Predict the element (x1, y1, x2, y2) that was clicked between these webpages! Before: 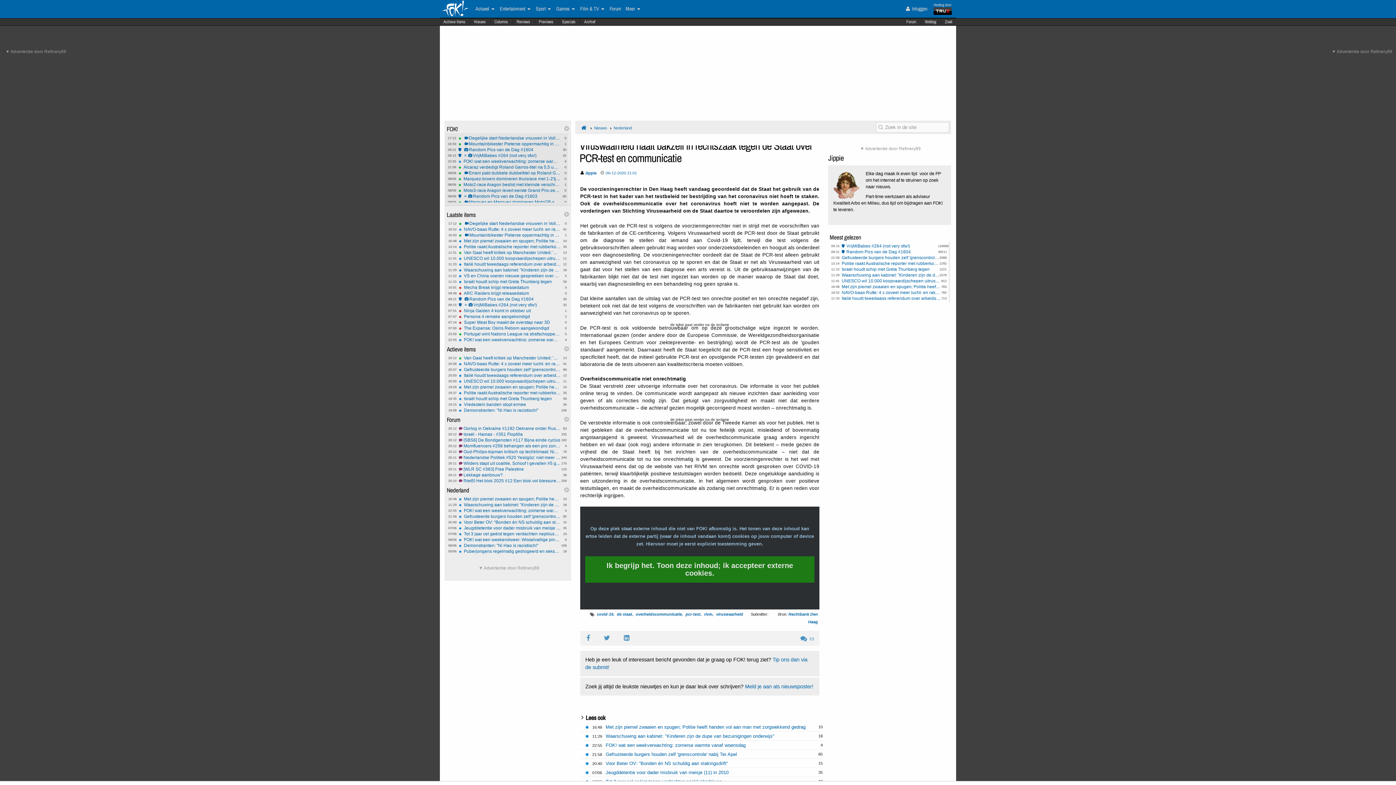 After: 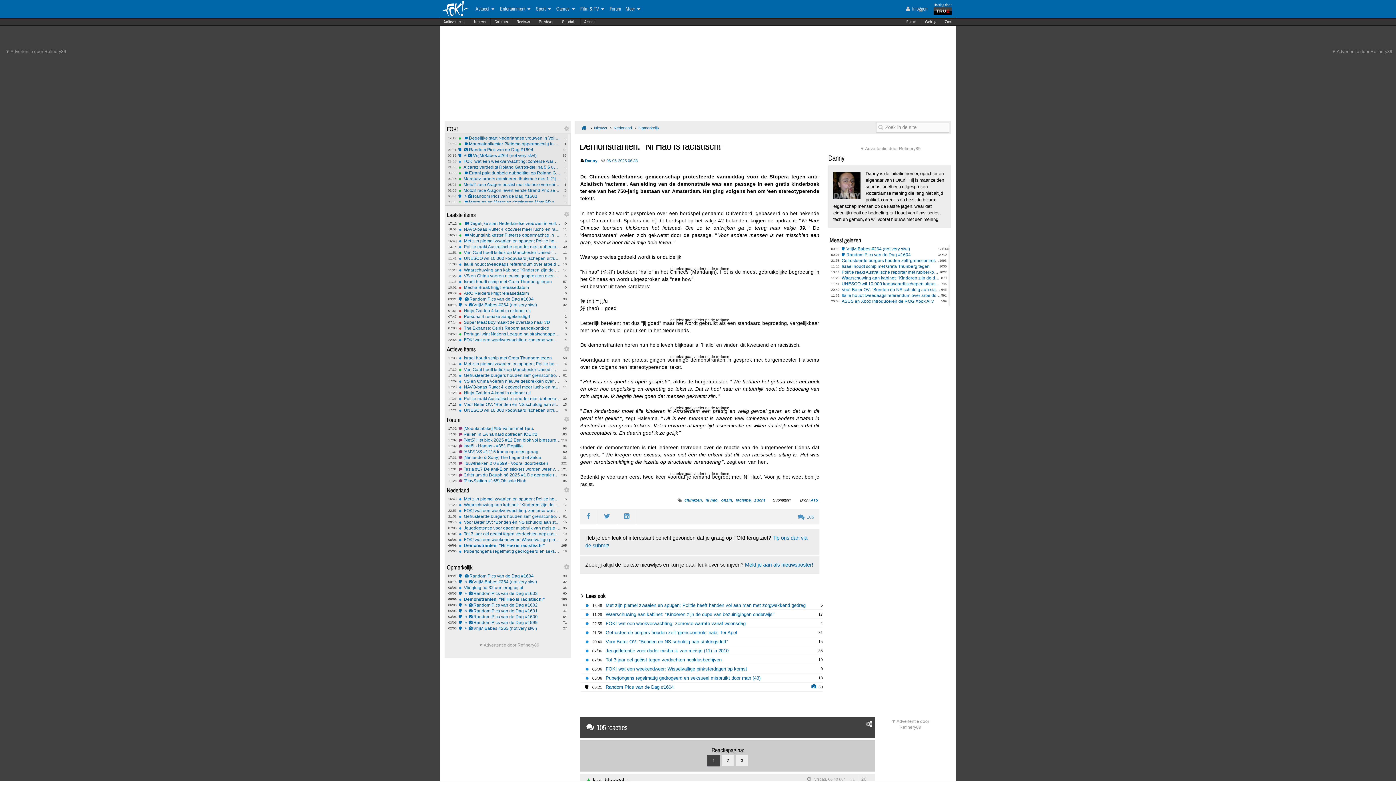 Action: label: 106
06/06
Demonstranten: "Ni Hao is racistisch!" bbox: (458, 543, 561, 548)